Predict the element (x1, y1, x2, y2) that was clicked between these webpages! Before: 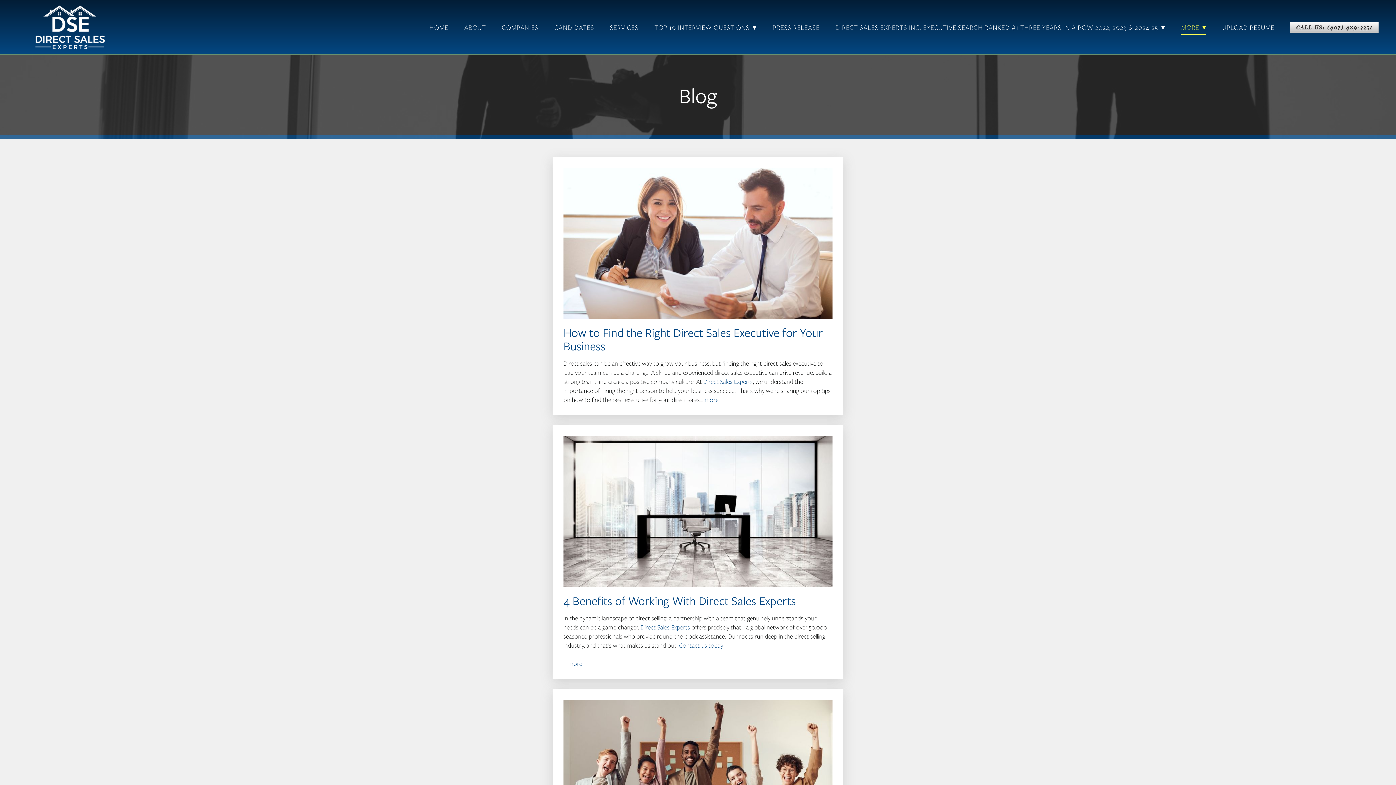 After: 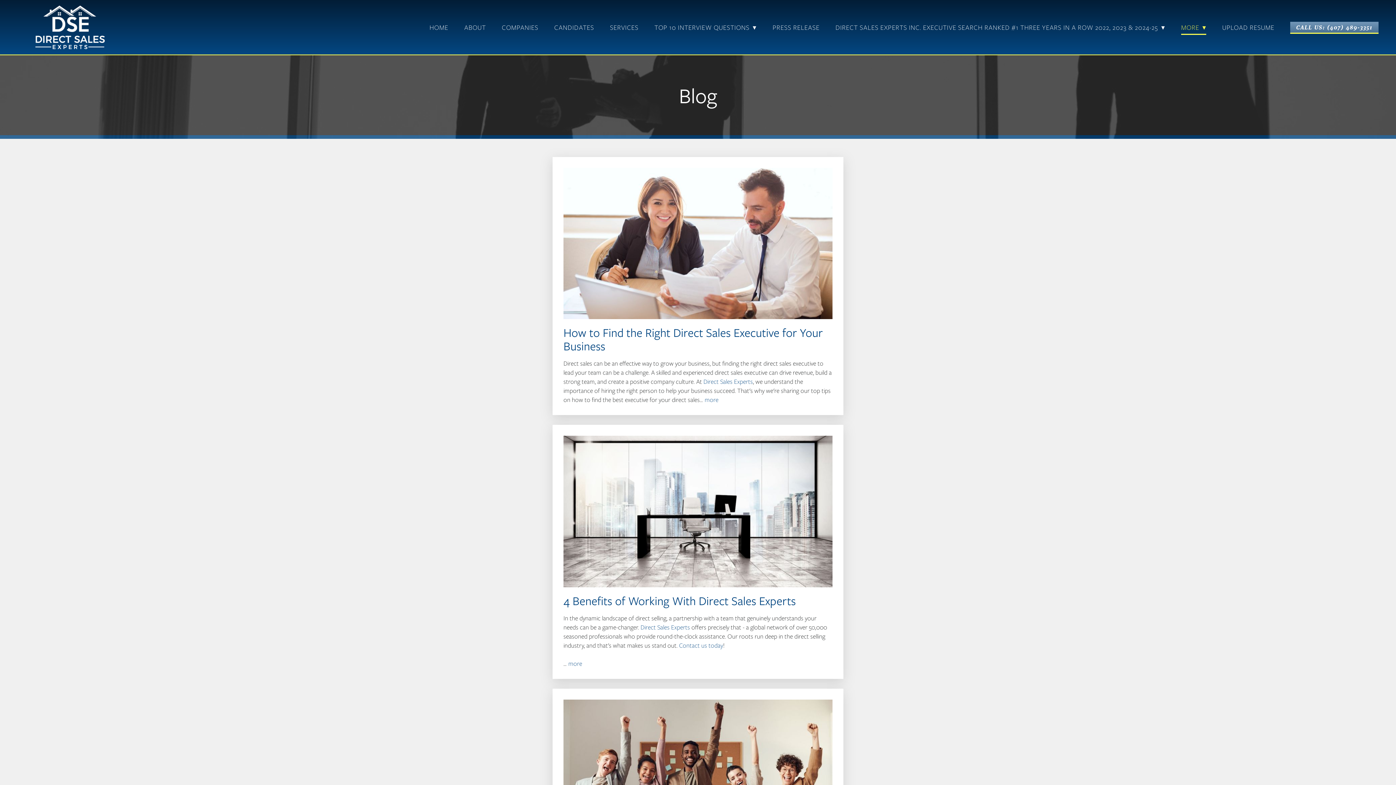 Action: label: CALL US: (407) 489-3351 bbox: (1290, 21, 1378, 32)